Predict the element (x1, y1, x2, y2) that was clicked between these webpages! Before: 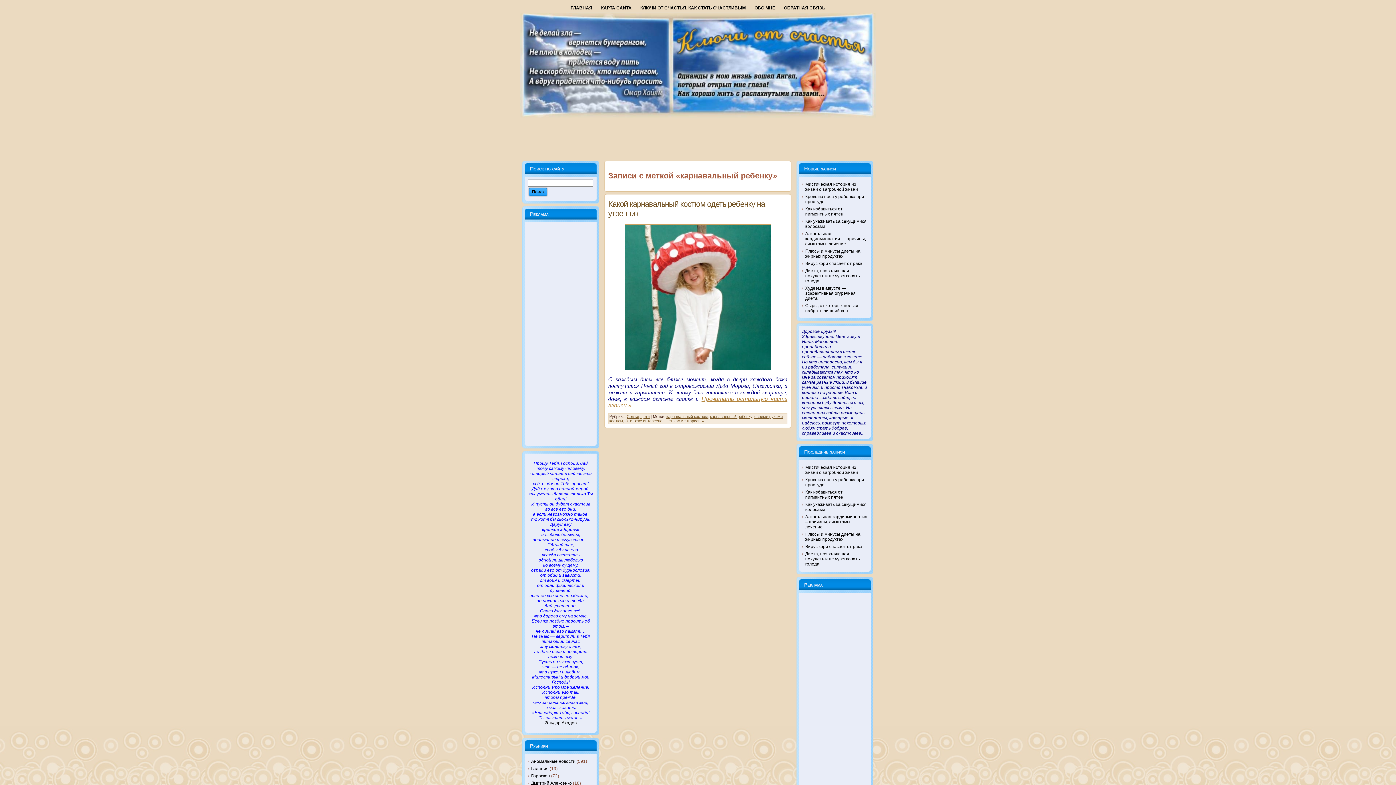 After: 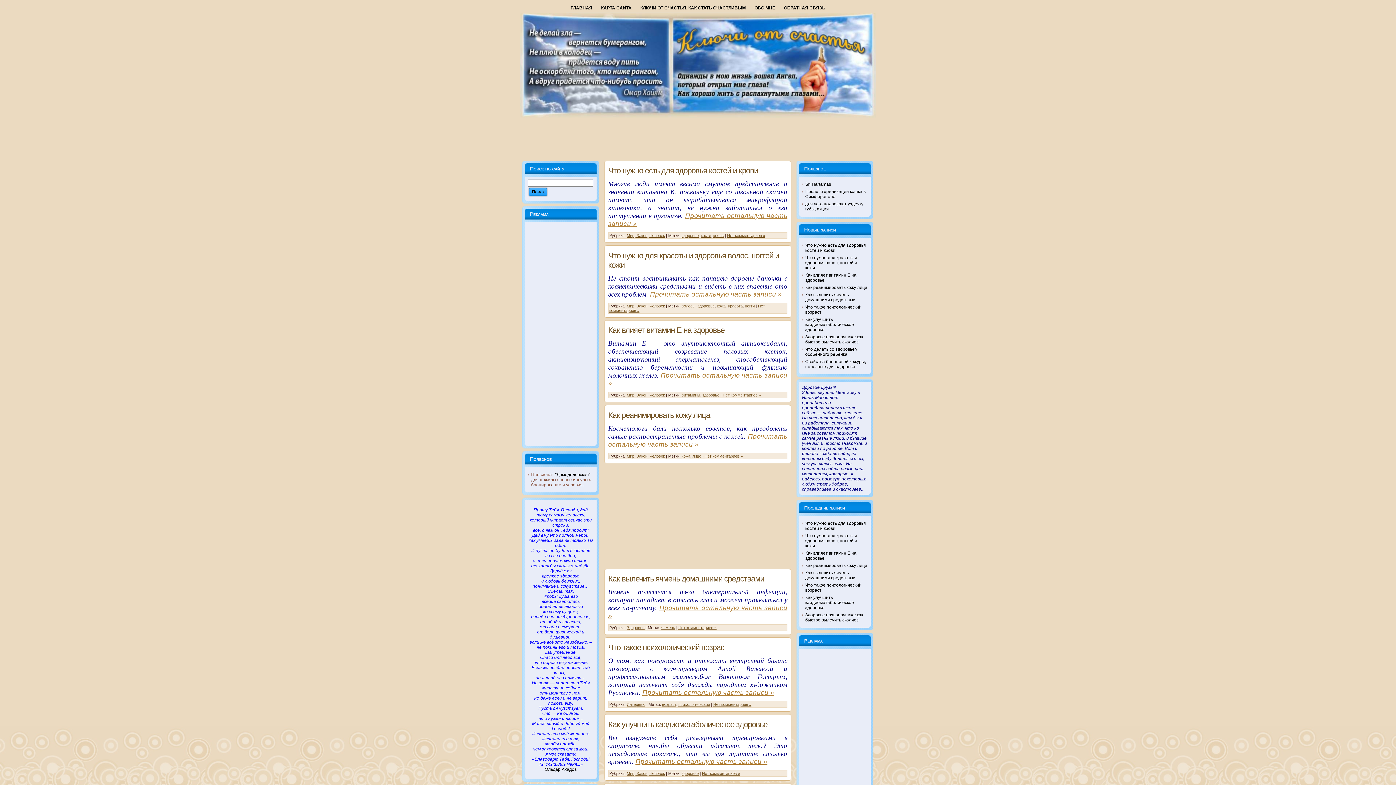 Action: label: Плюсы и минусы диеты на жирных продуктах bbox: (805, 248, 860, 258)